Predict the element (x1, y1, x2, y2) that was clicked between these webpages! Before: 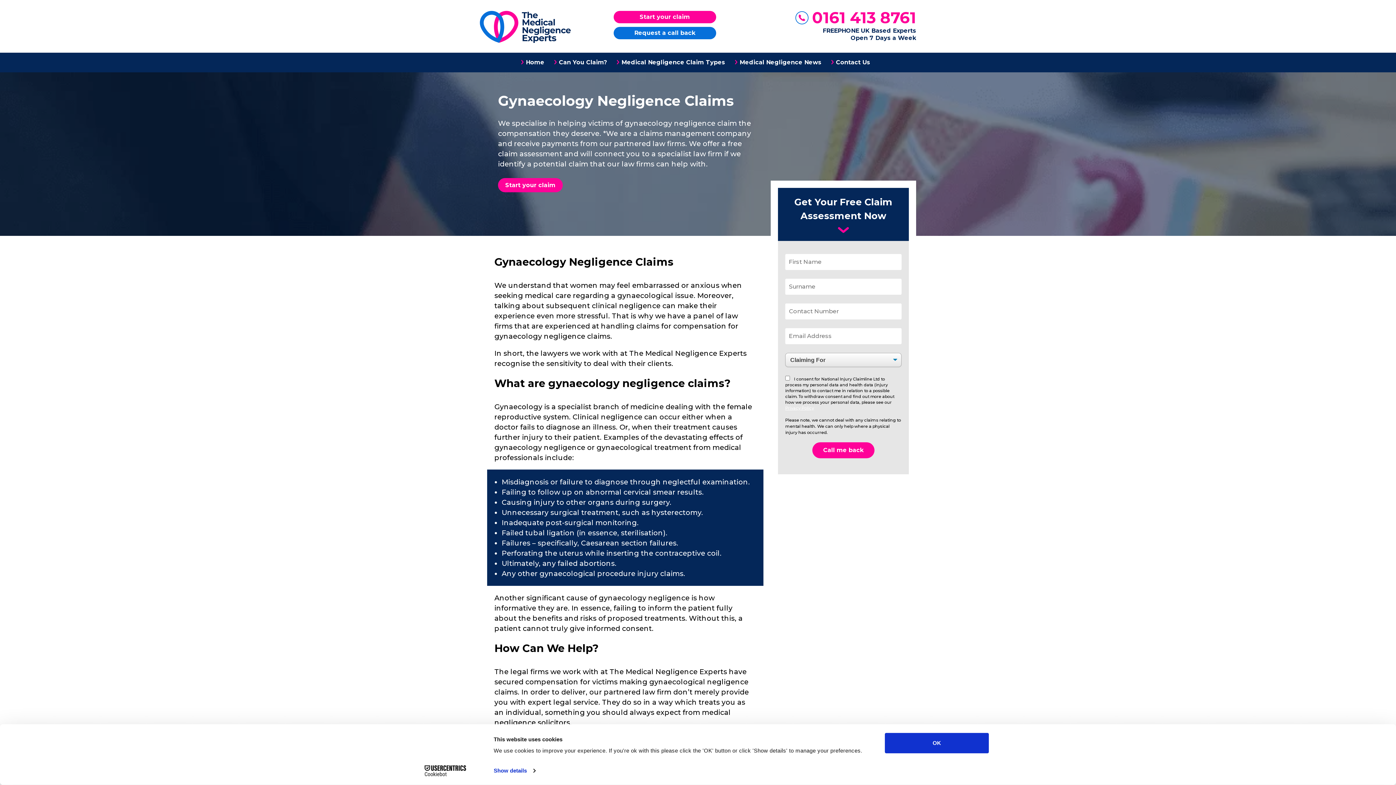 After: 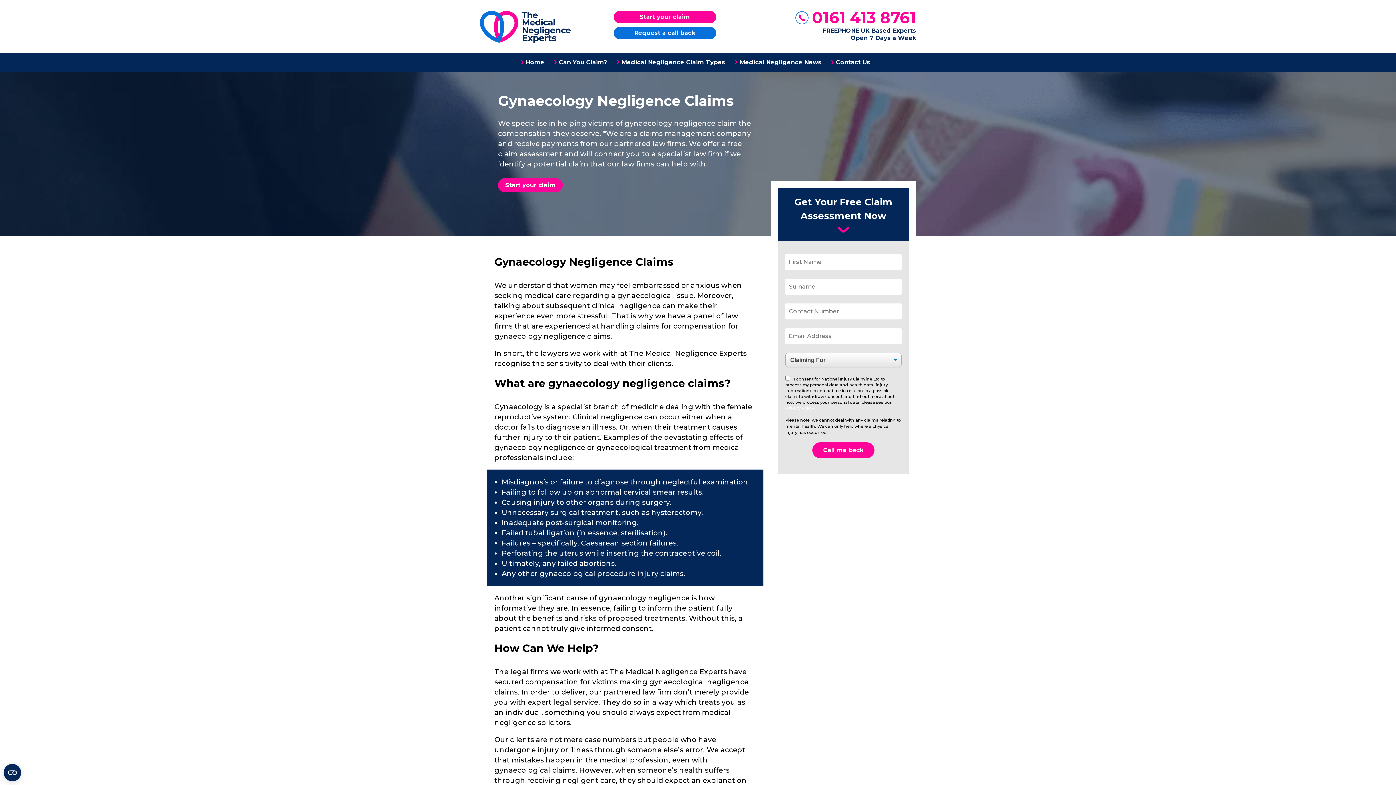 Action: bbox: (885, 733, 989, 753) label: OK